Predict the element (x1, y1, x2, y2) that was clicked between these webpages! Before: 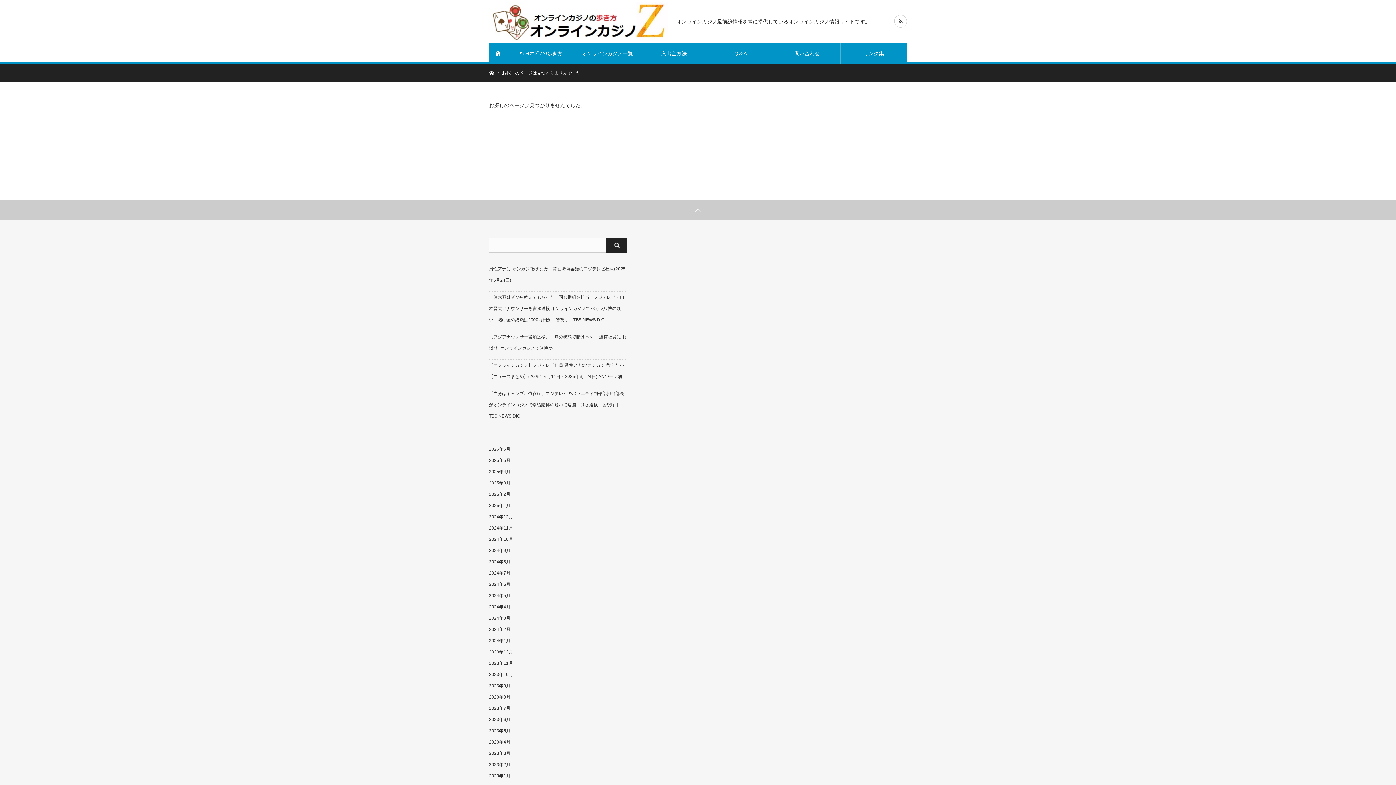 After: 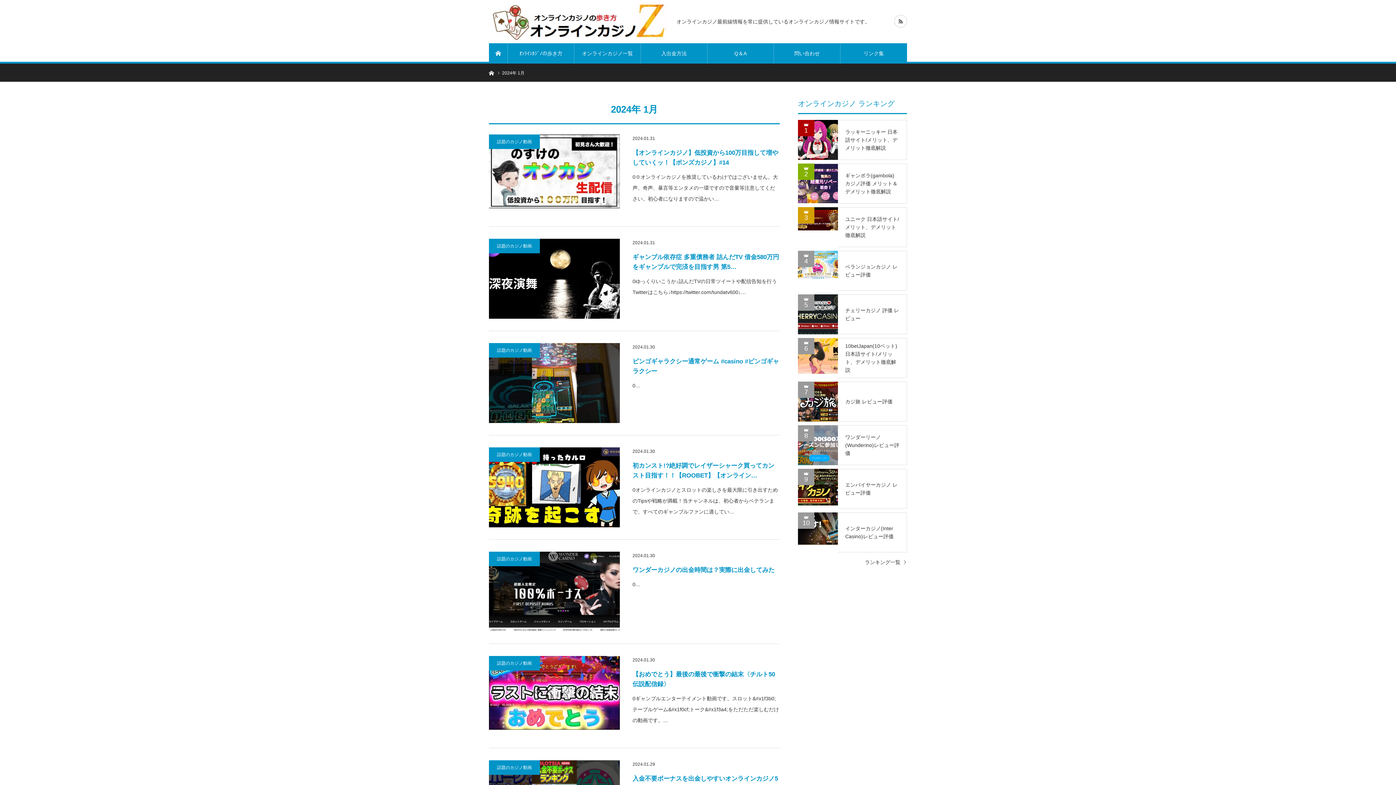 Action: label: 2024年1月 bbox: (489, 638, 510, 643)